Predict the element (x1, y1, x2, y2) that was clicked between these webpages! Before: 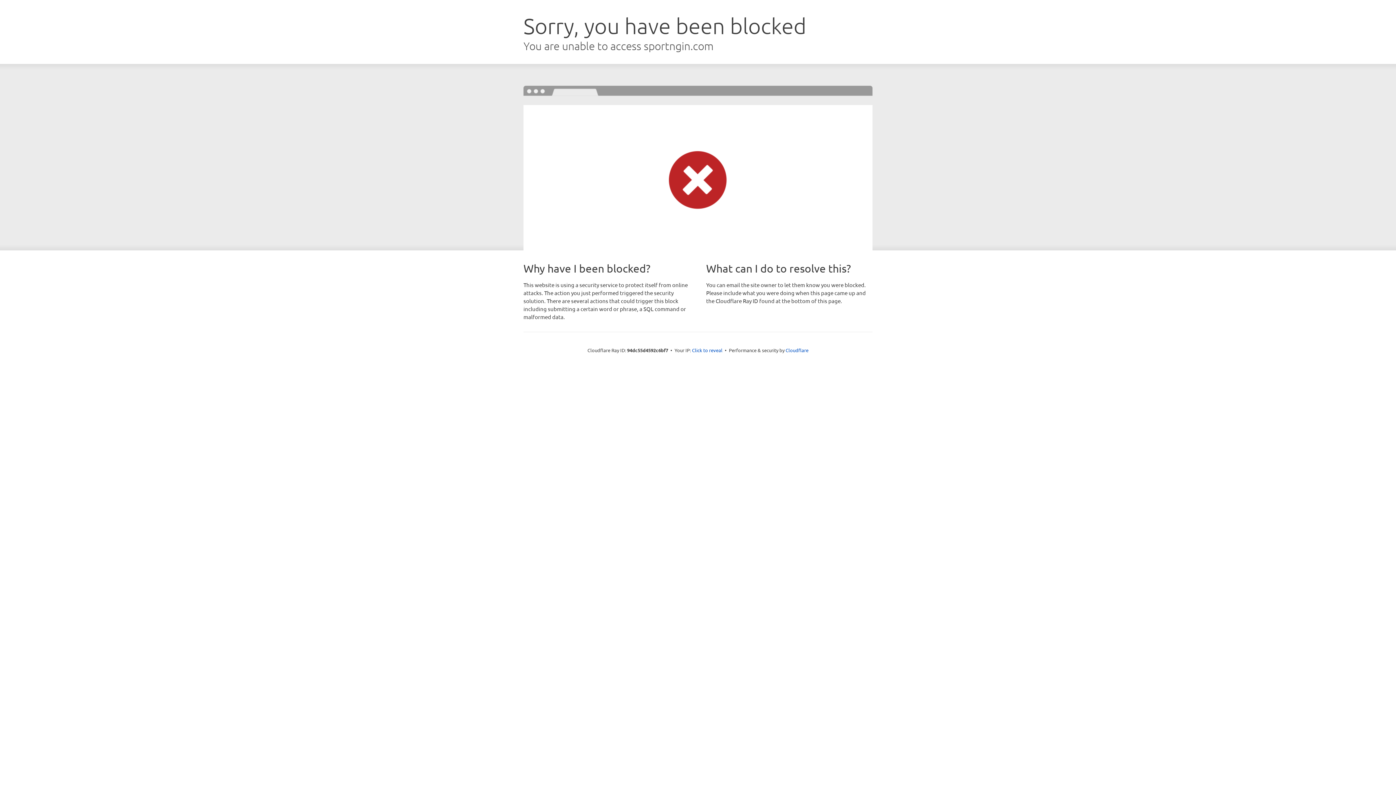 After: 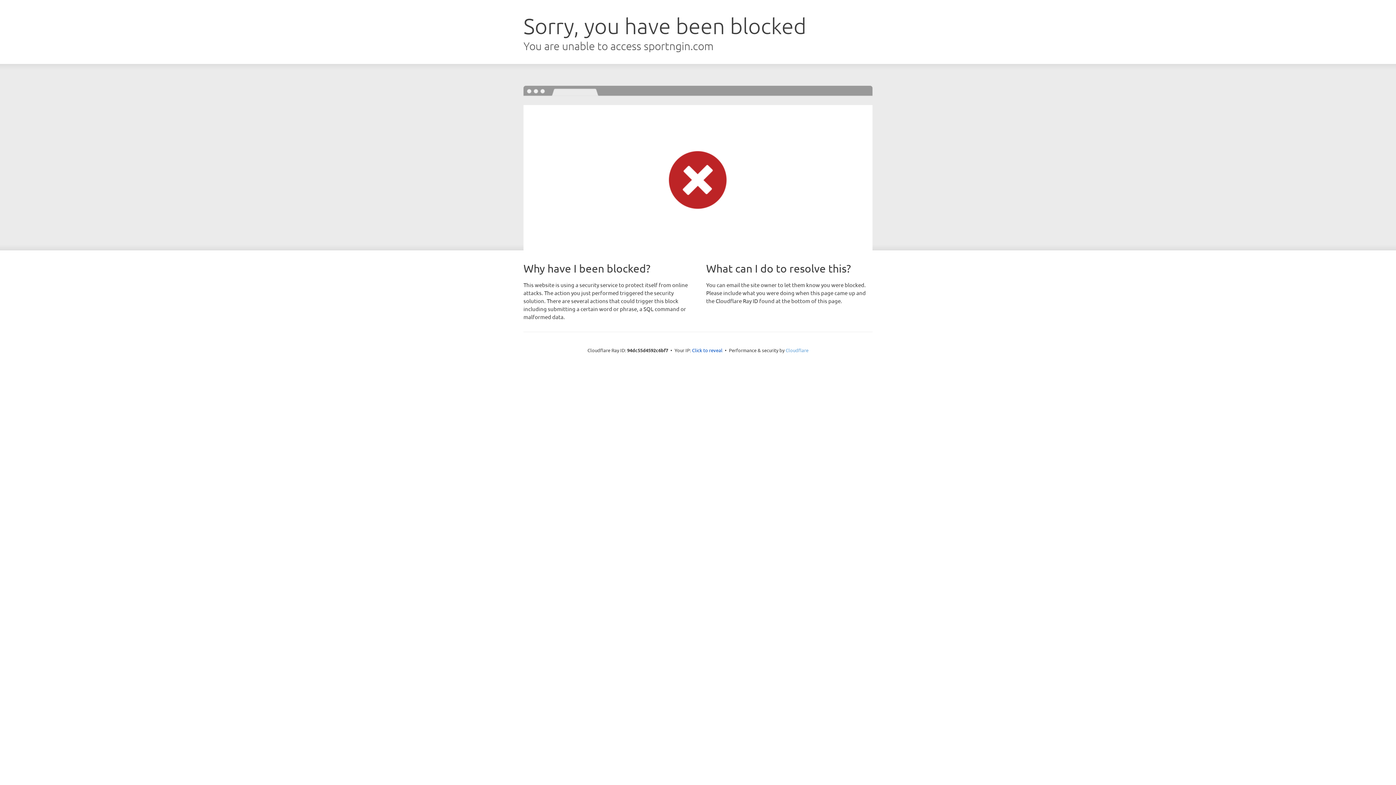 Action: label: Cloudflare bbox: (785, 347, 808, 353)